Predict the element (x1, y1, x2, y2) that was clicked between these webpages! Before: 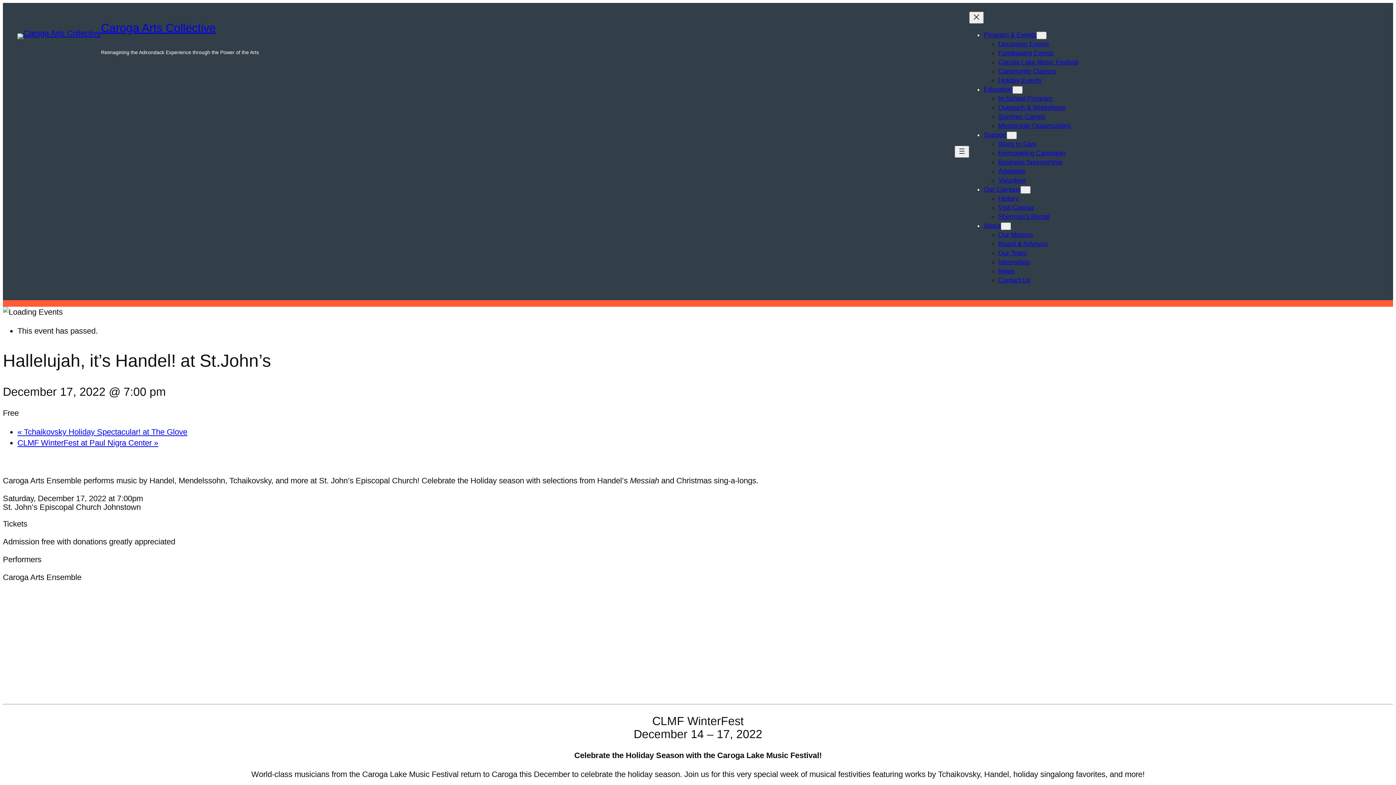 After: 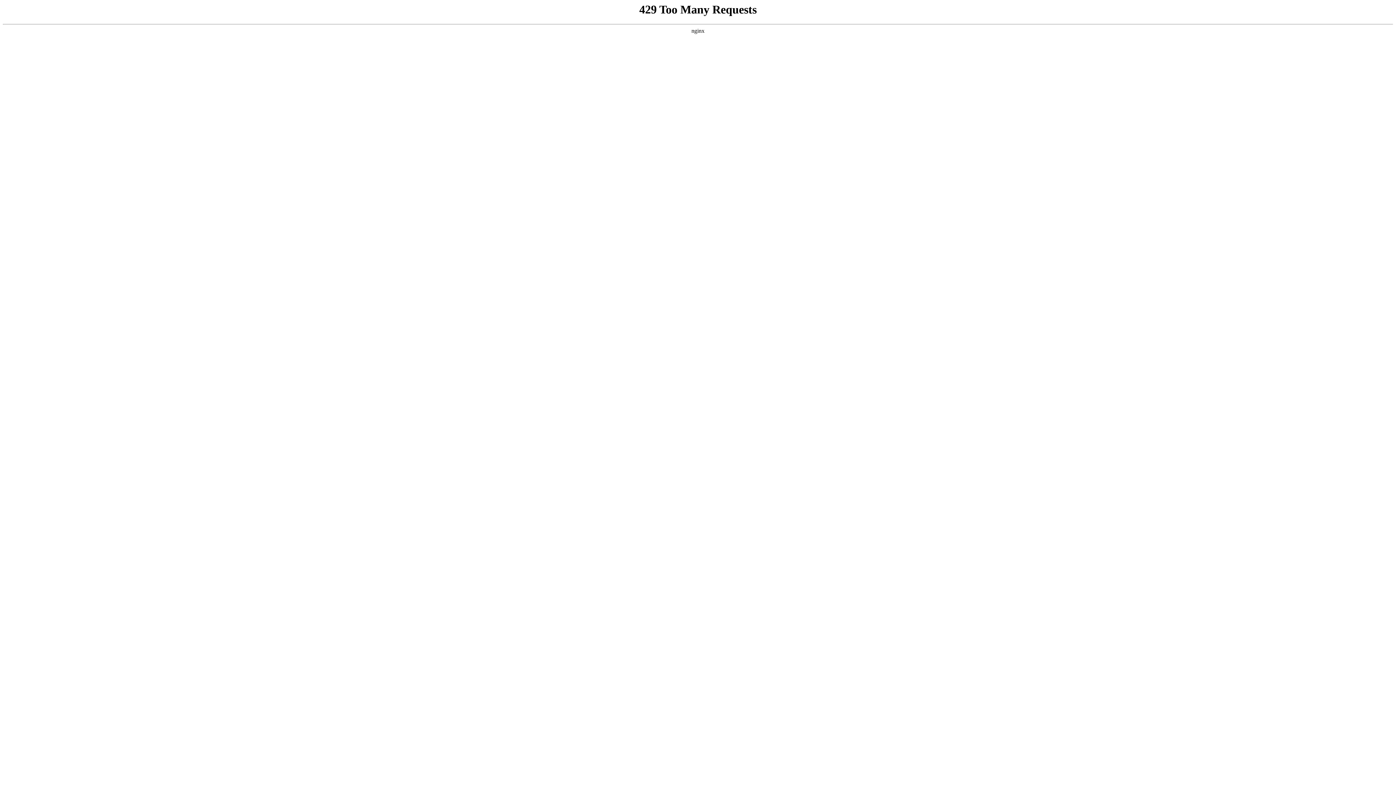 Action: bbox: (998, 267, 1014, 274) label: News